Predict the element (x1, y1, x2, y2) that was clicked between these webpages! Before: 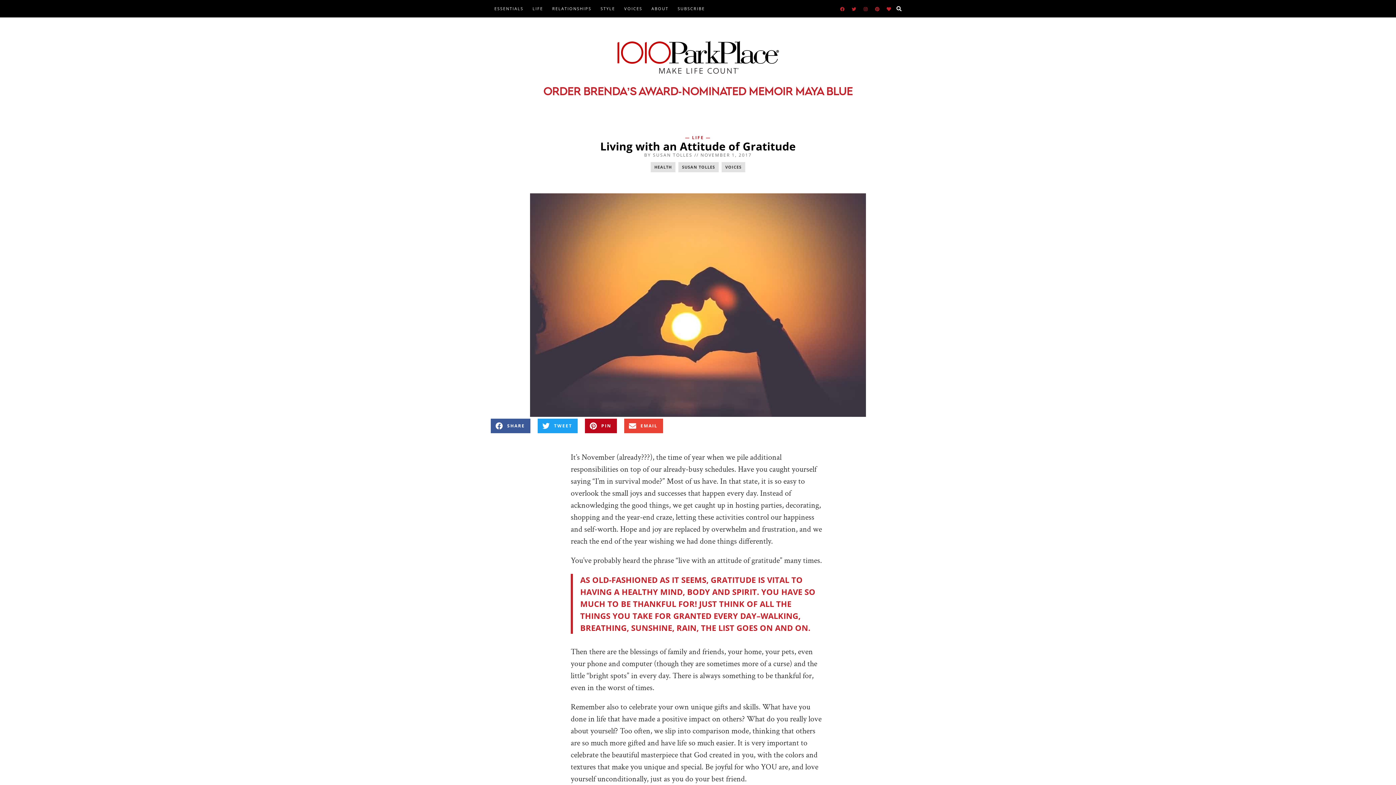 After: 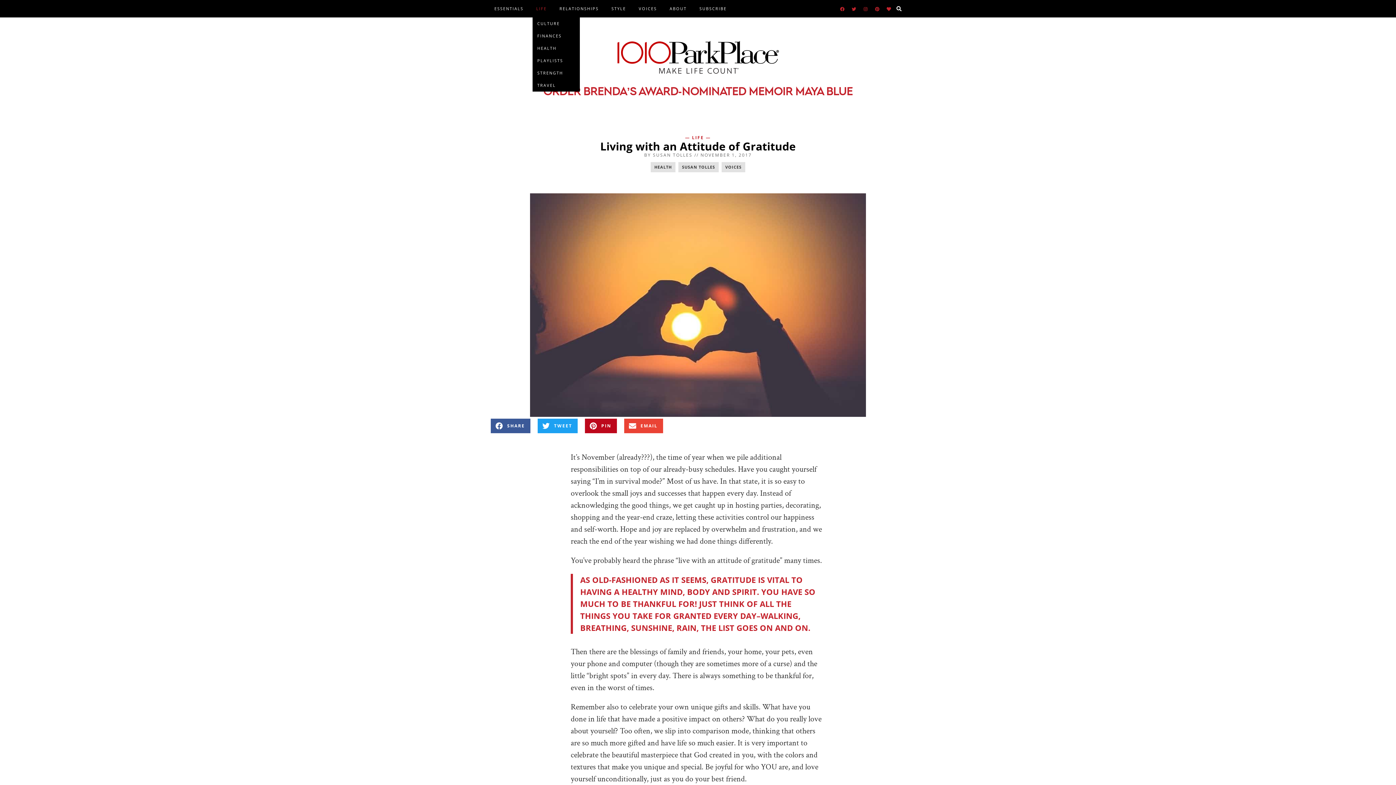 Action: bbox: (529, 0, 546, 17) label: LIFE